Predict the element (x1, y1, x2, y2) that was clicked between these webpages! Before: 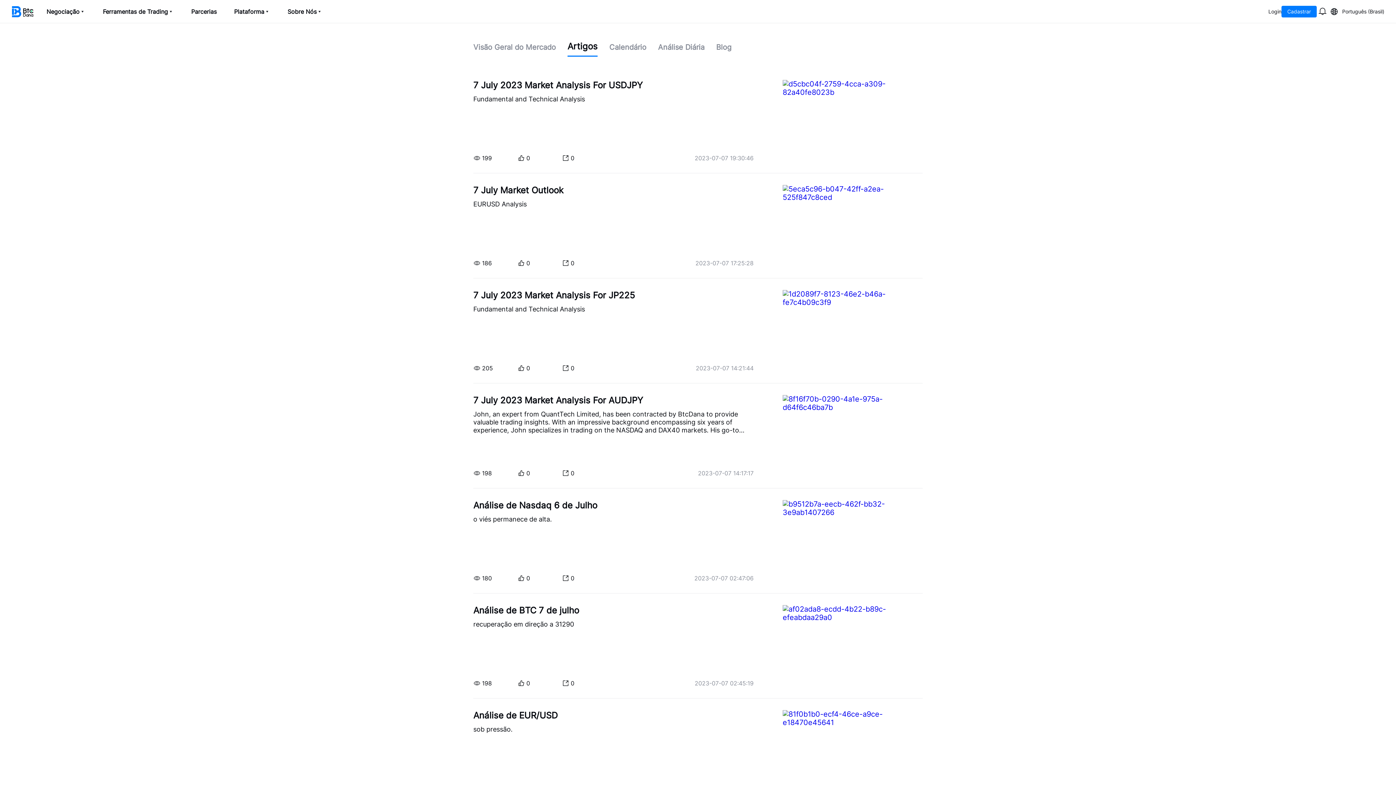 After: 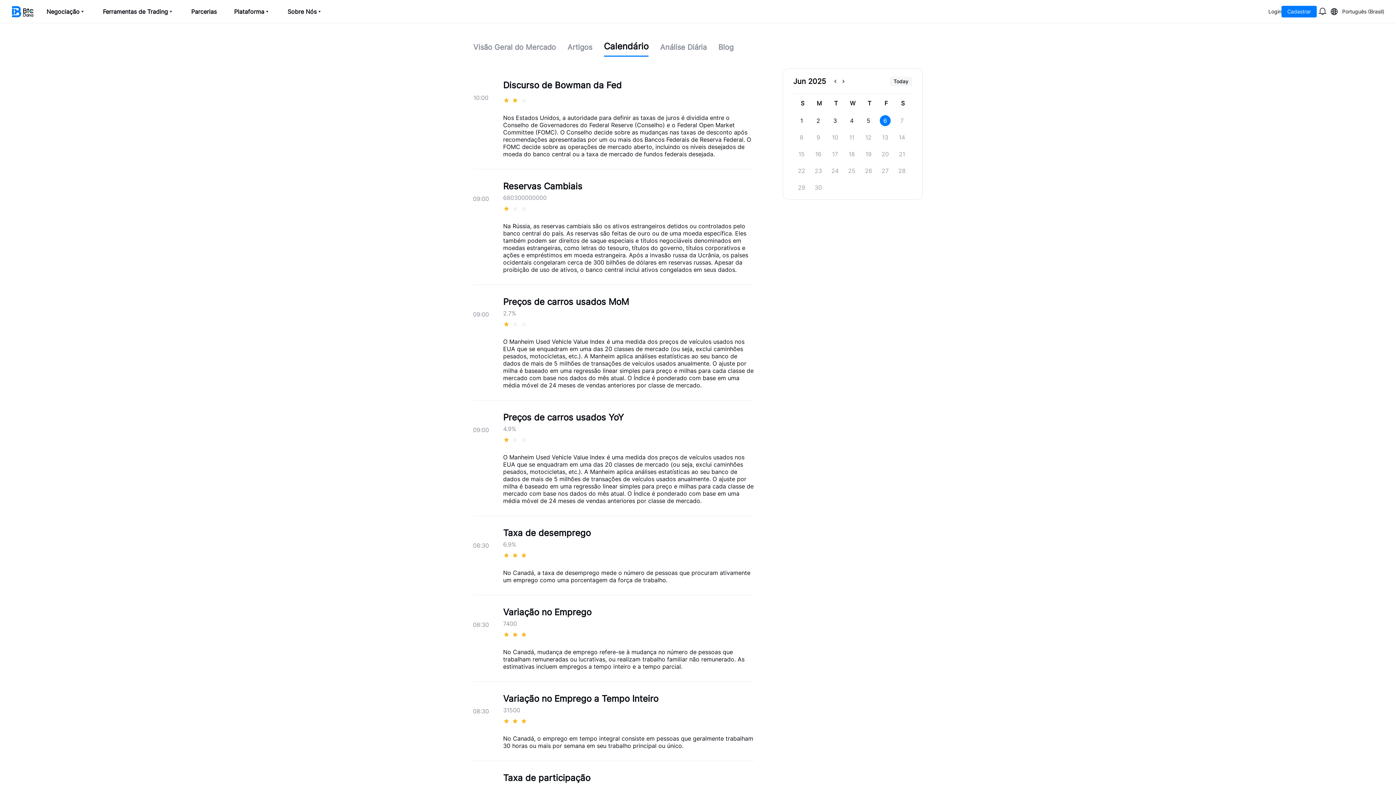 Action: label: Calendário bbox: (609, 42, 646, 51)